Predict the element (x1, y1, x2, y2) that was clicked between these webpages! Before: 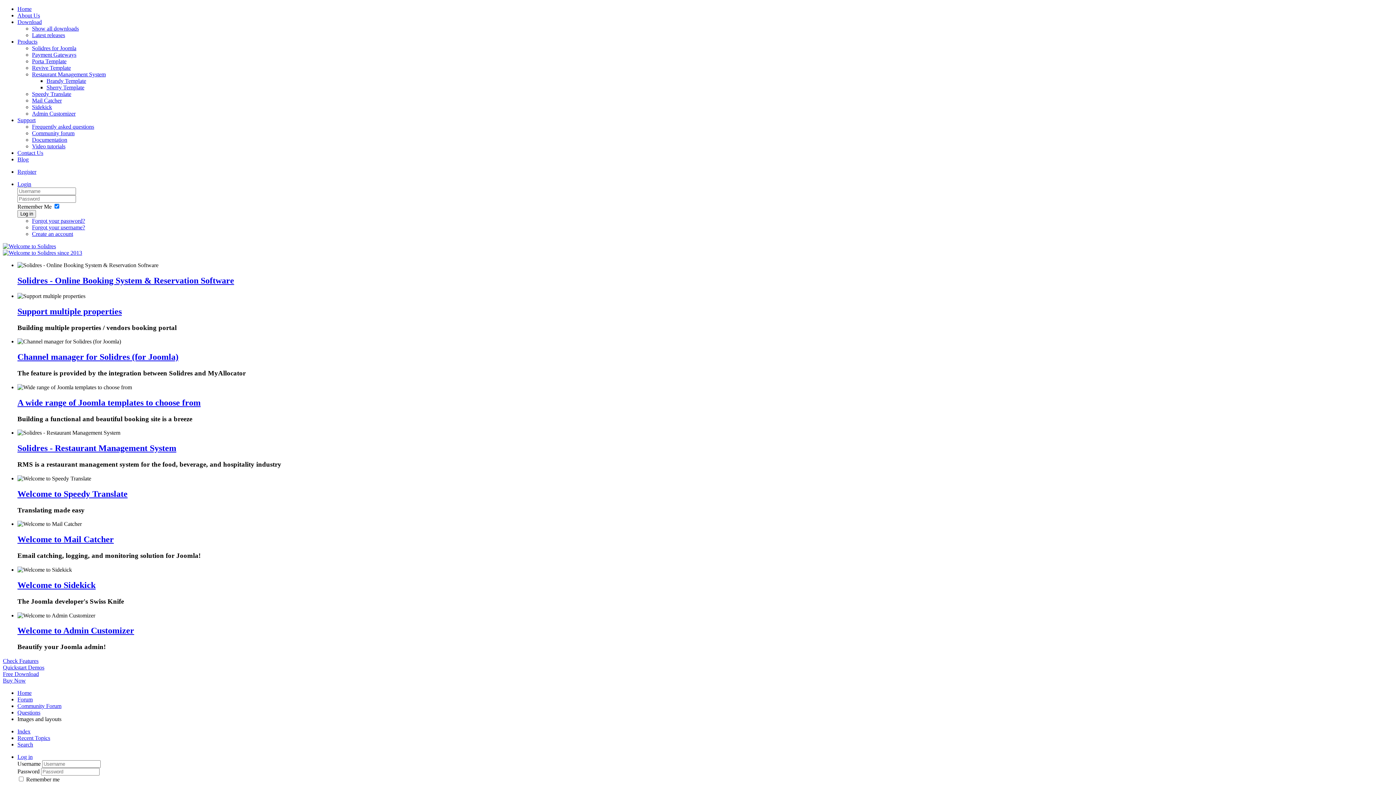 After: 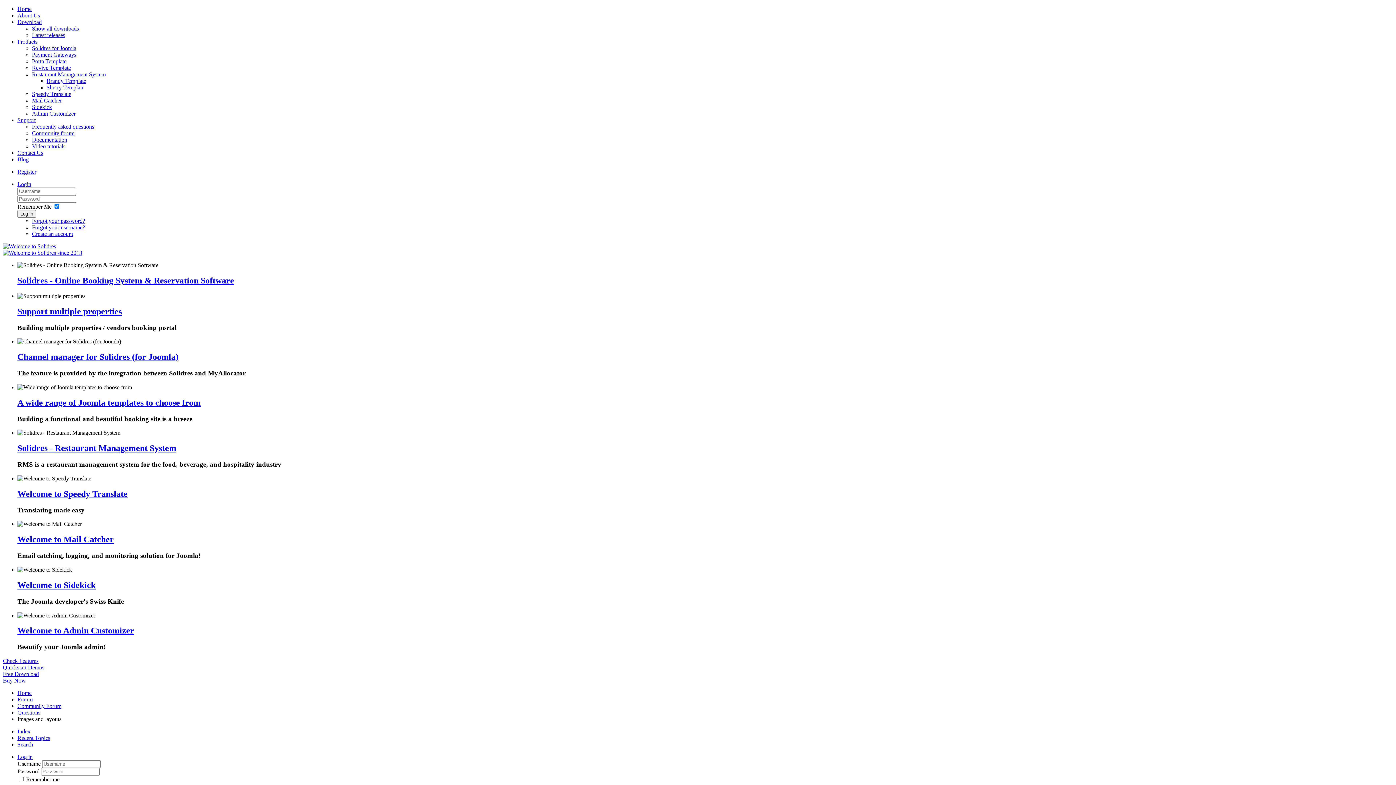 Action: bbox: (17, 352, 178, 361) label: Channel manager for Solidres (for Joomla)